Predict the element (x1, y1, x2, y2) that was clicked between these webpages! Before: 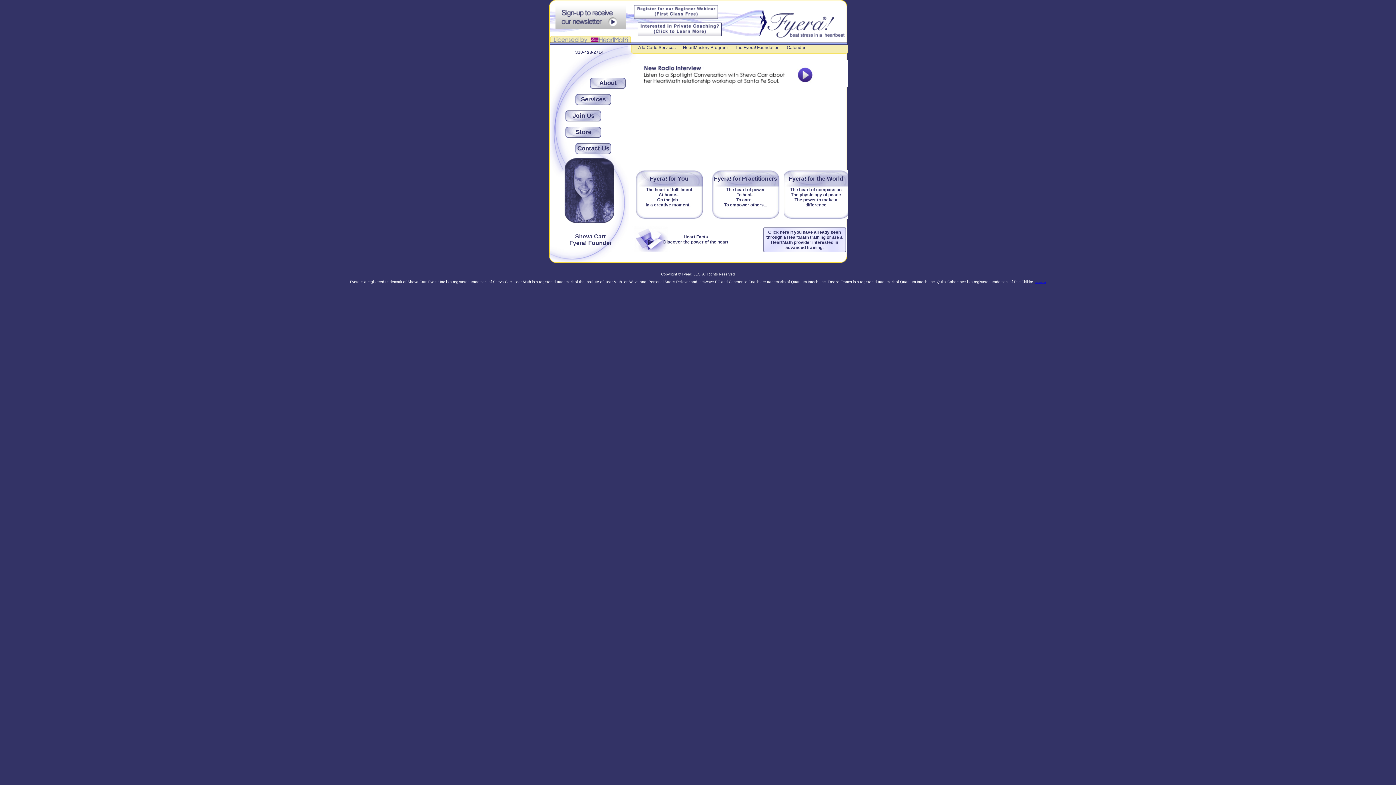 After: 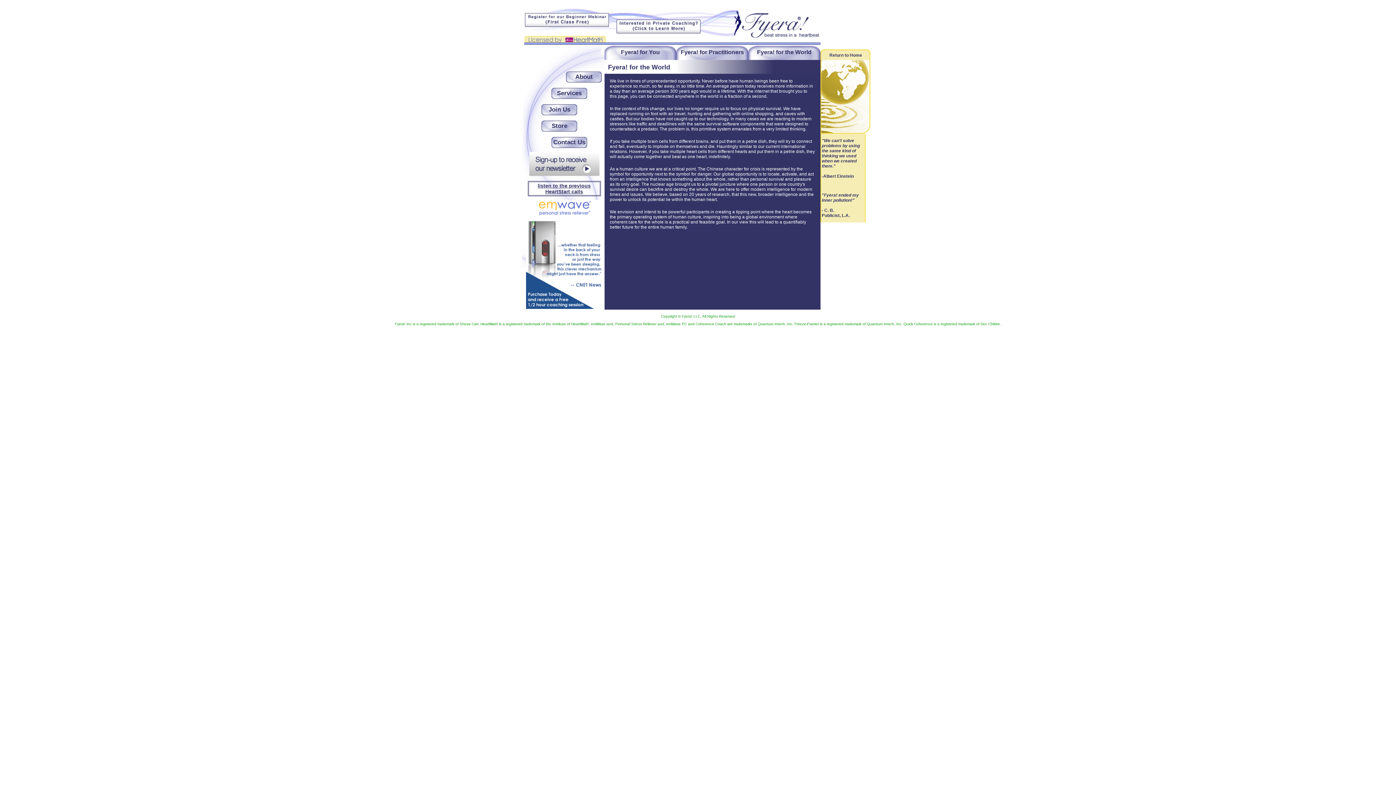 Action: bbox: (784, 169, 848, 224) label: Fyera! for the World

The heart of compassion
The physiology of peace
The power to make a difference